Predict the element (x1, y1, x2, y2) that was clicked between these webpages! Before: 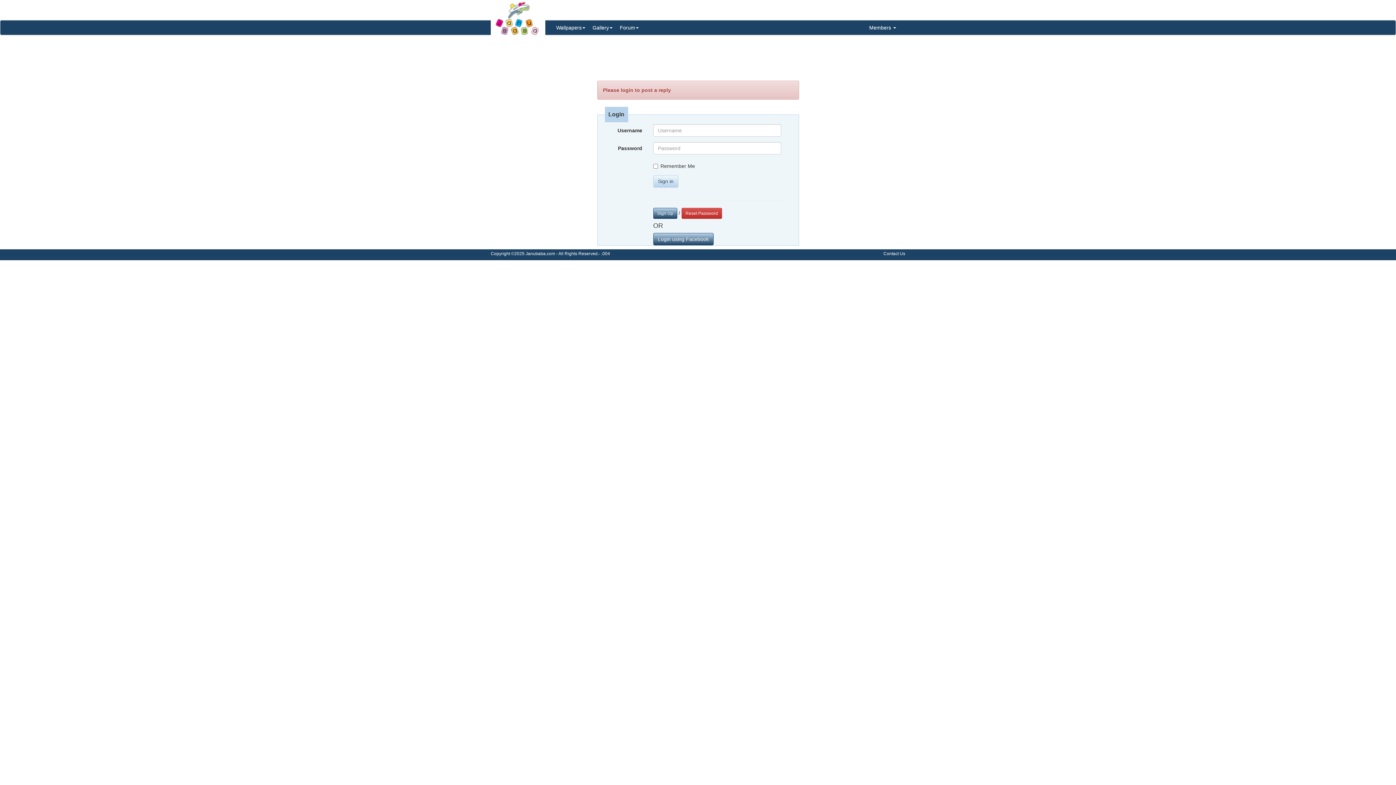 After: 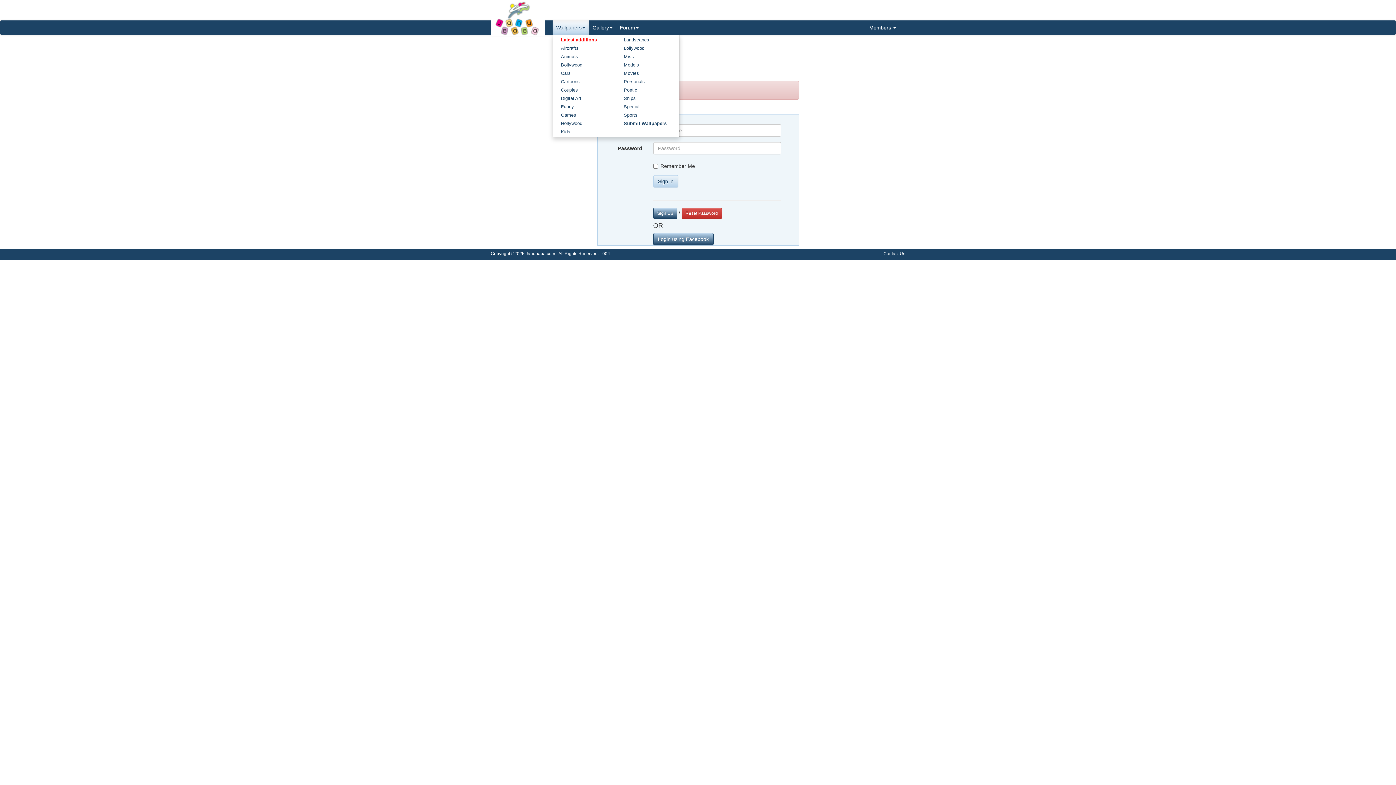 Action: label: Wallpapers bbox: (552, 20, 589, 34)